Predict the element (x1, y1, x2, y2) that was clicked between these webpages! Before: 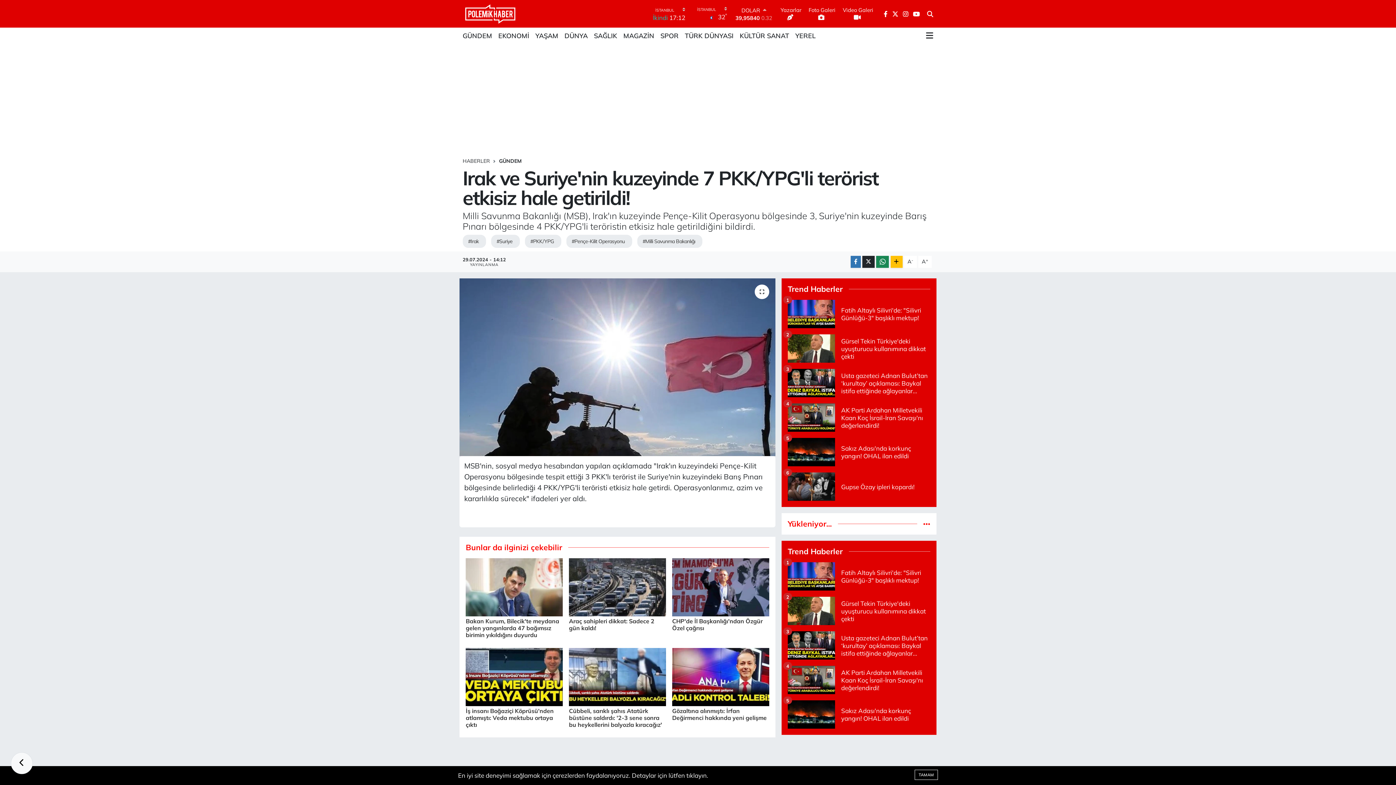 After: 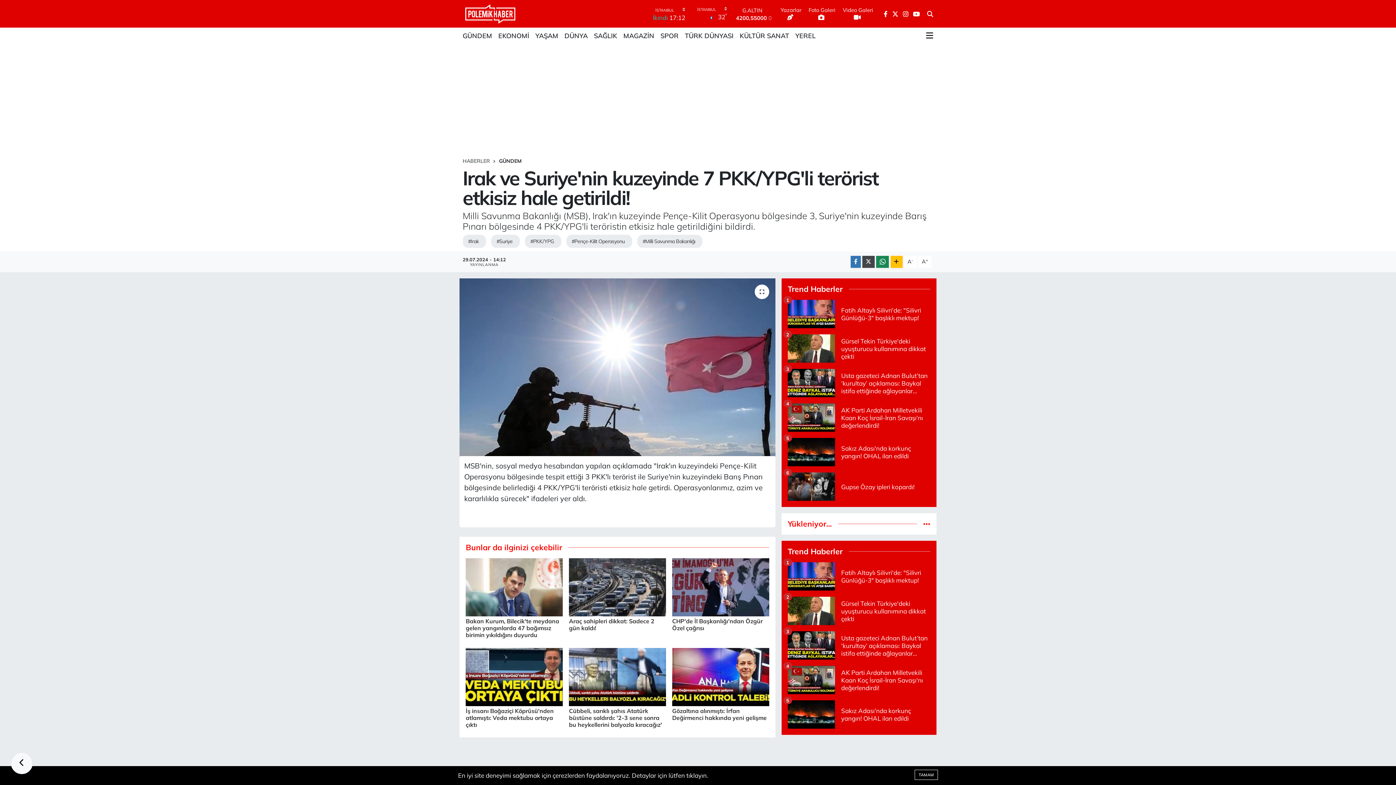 Action: bbox: (862, 256, 874, 267)